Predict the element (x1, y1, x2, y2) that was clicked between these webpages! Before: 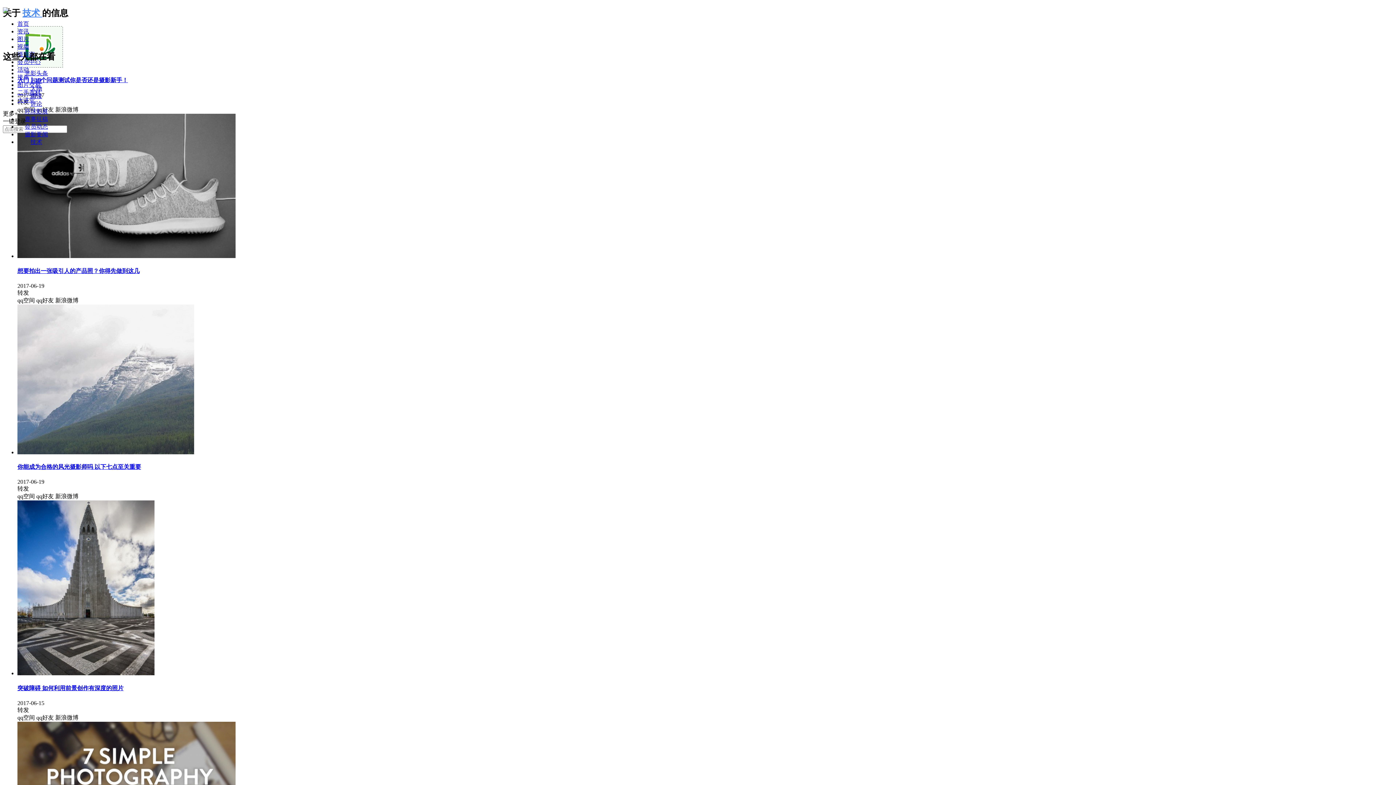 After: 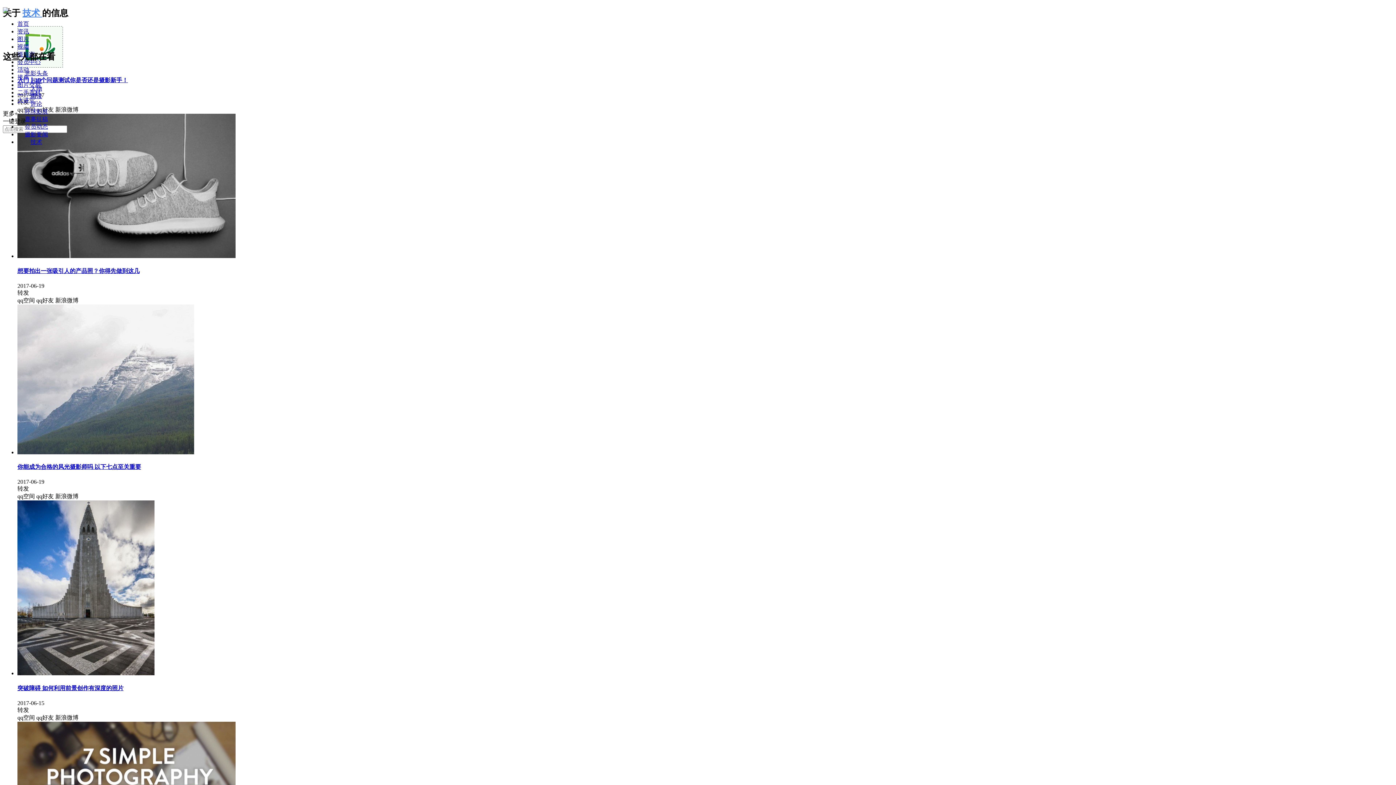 Action: bbox: (17, 297, 34, 303) label: qq空间